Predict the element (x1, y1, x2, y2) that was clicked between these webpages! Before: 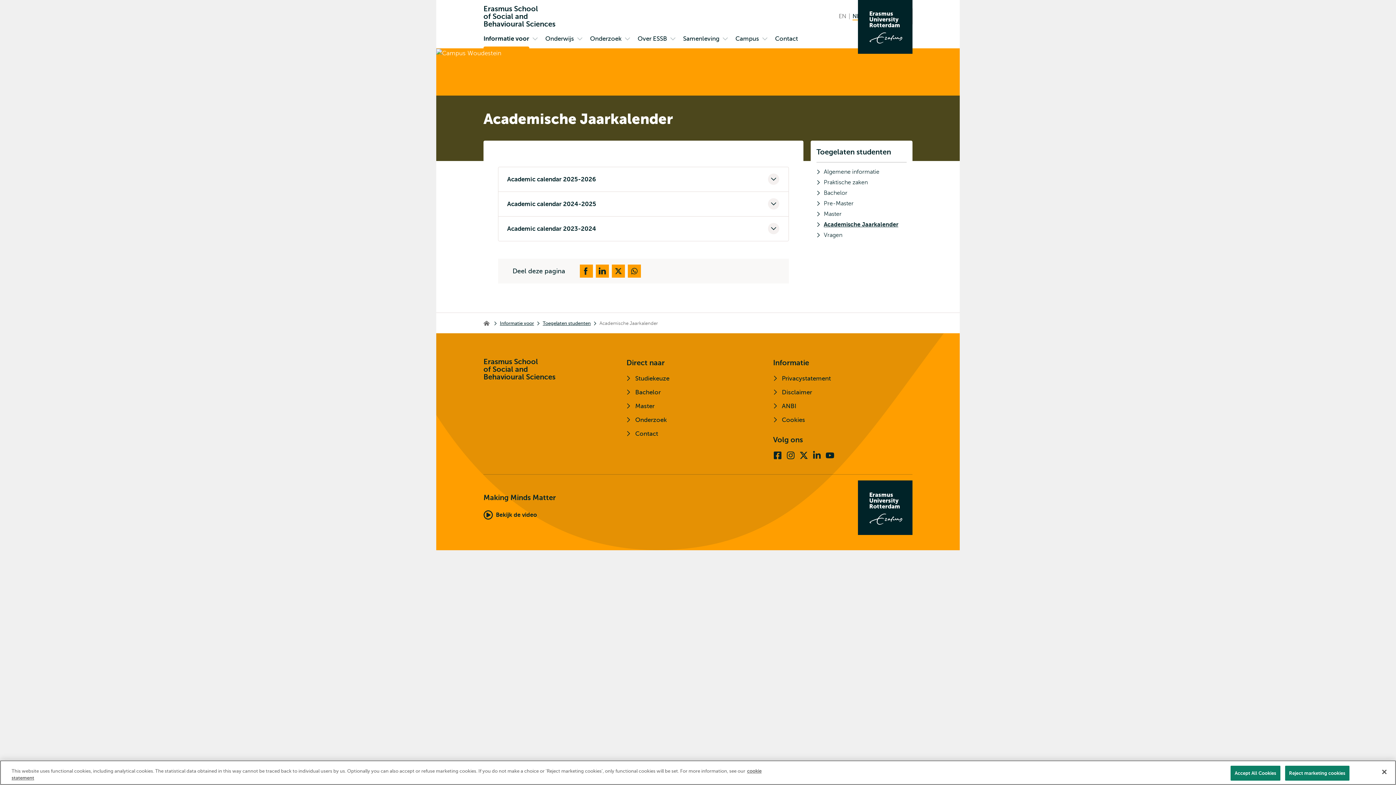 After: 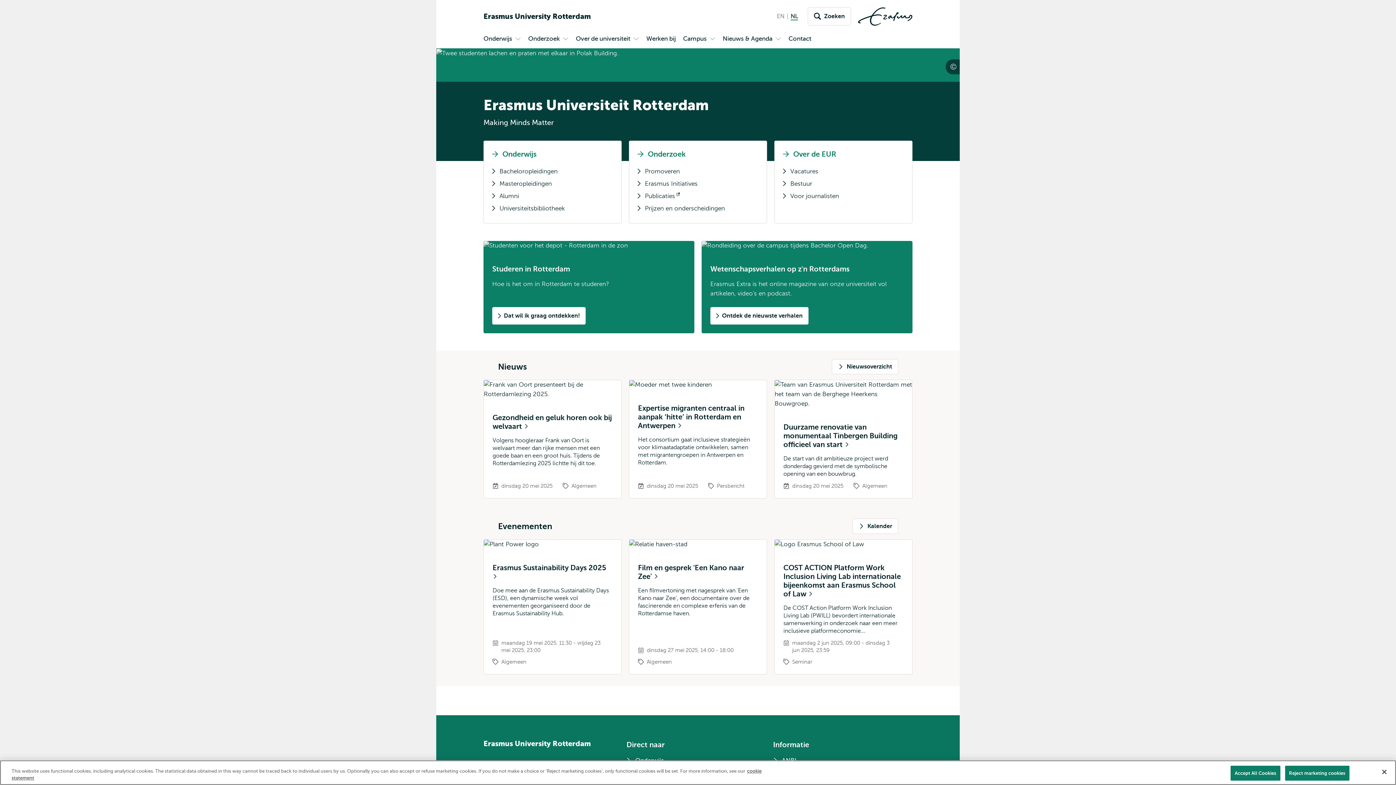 Action: label: Erasmus logo, ga naar homepagina bbox: (858, 480, 912, 535)